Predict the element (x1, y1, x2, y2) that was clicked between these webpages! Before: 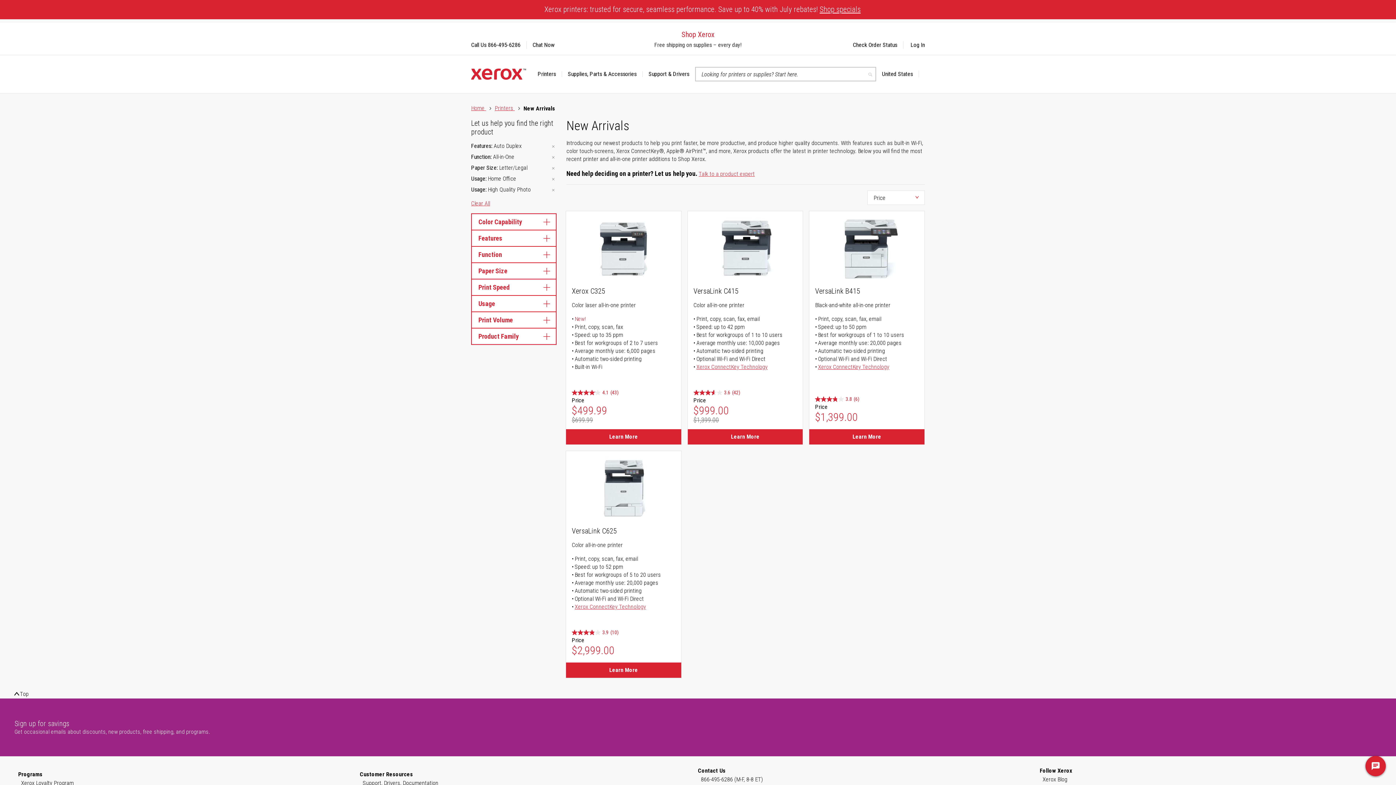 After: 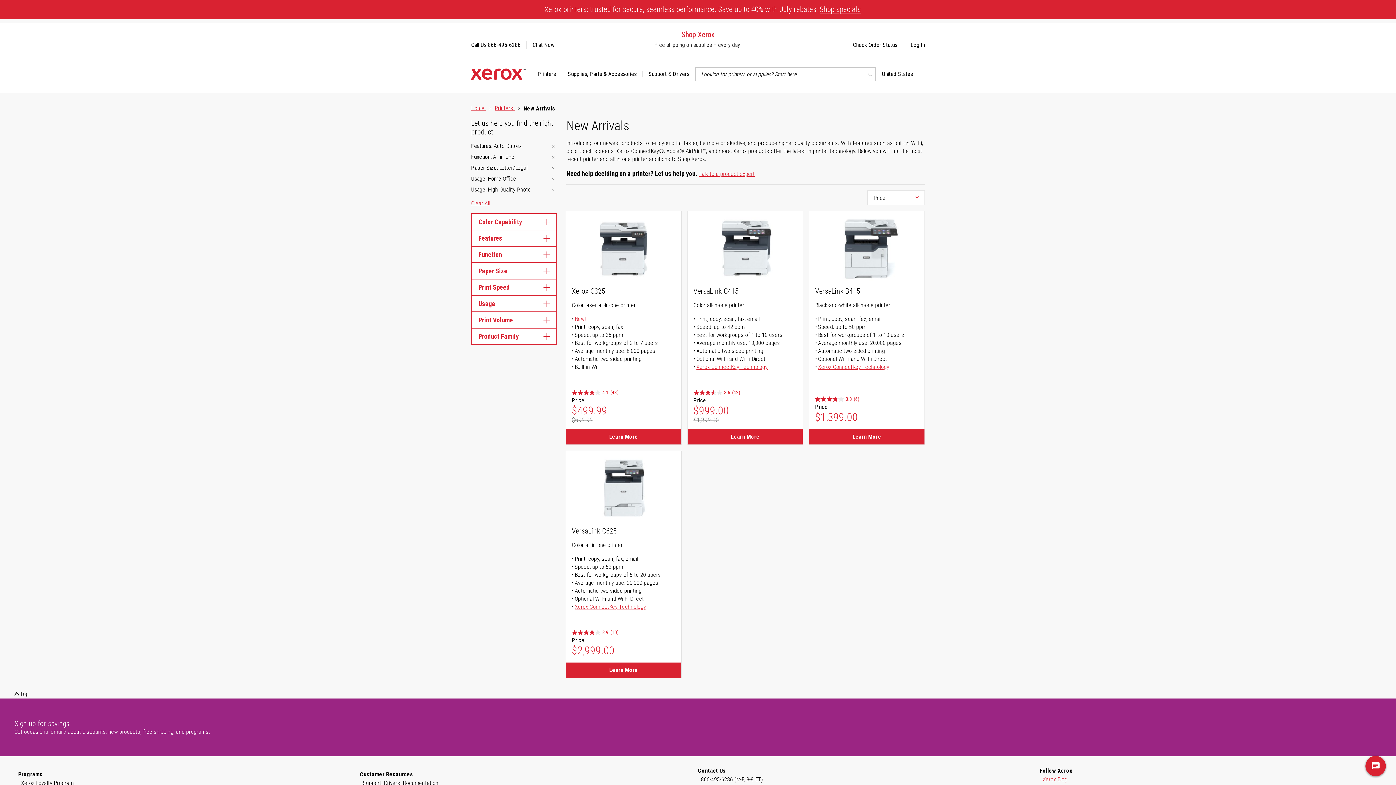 Action: label: Xerox Blog bbox: (1042, 775, 1067, 784)